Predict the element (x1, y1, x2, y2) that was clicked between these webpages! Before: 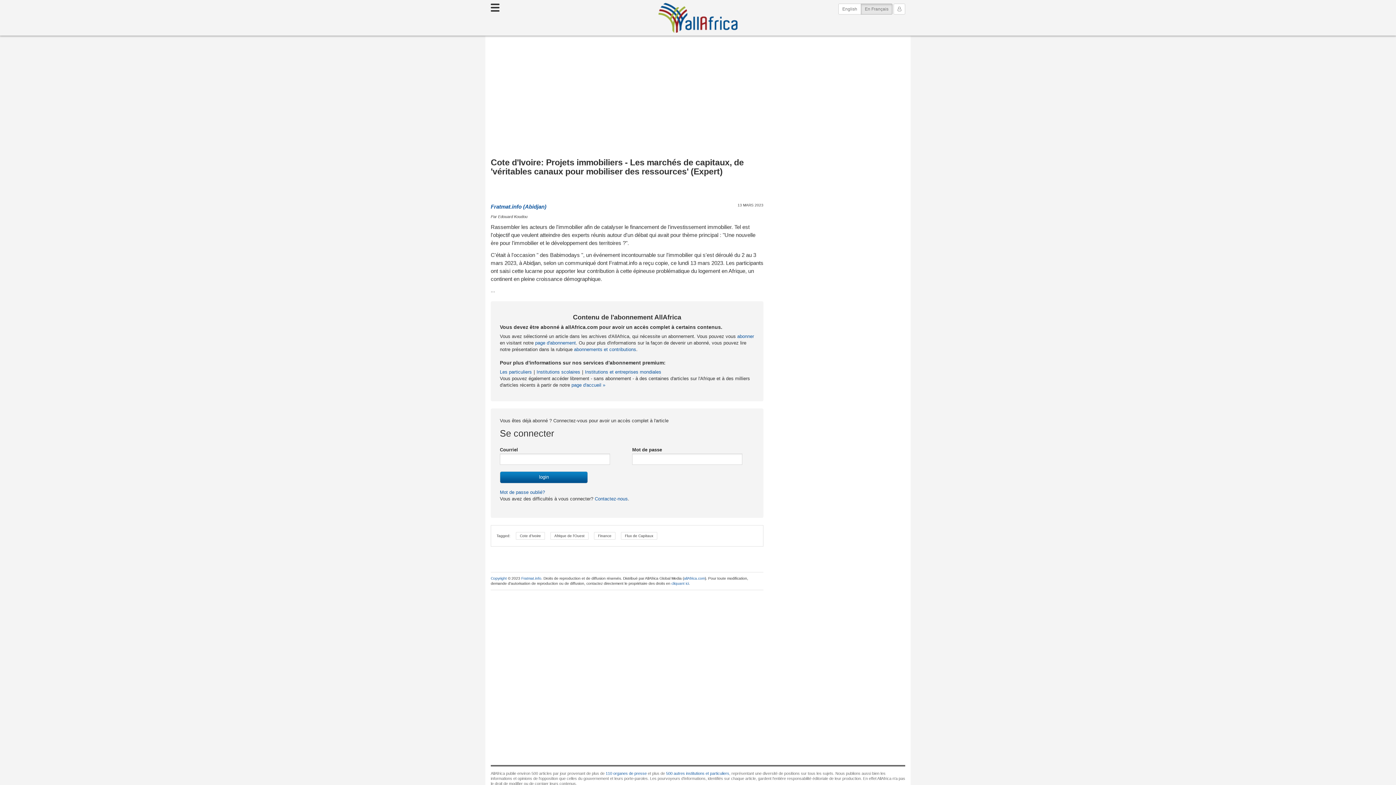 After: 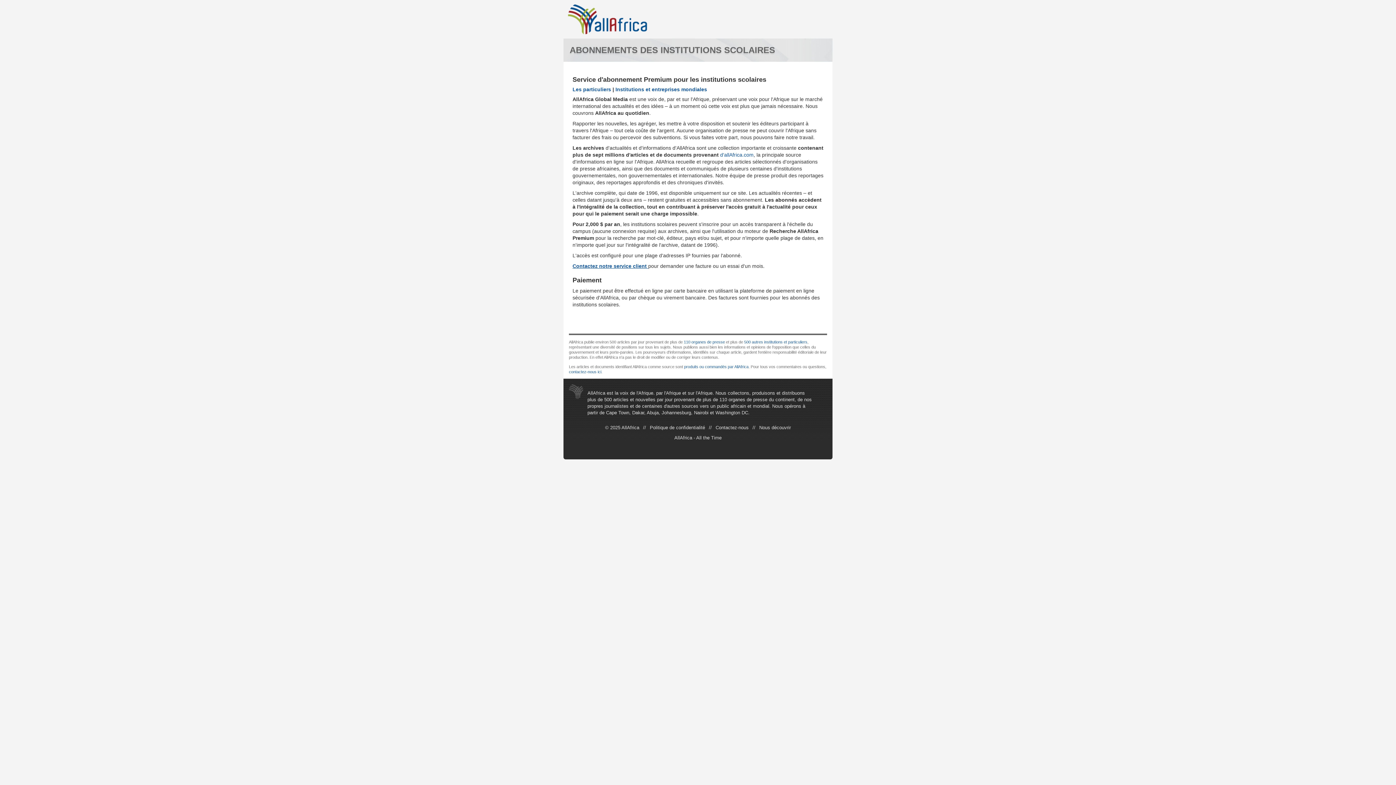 Action: bbox: (536, 369, 580, 374) label: Institutions scolaires